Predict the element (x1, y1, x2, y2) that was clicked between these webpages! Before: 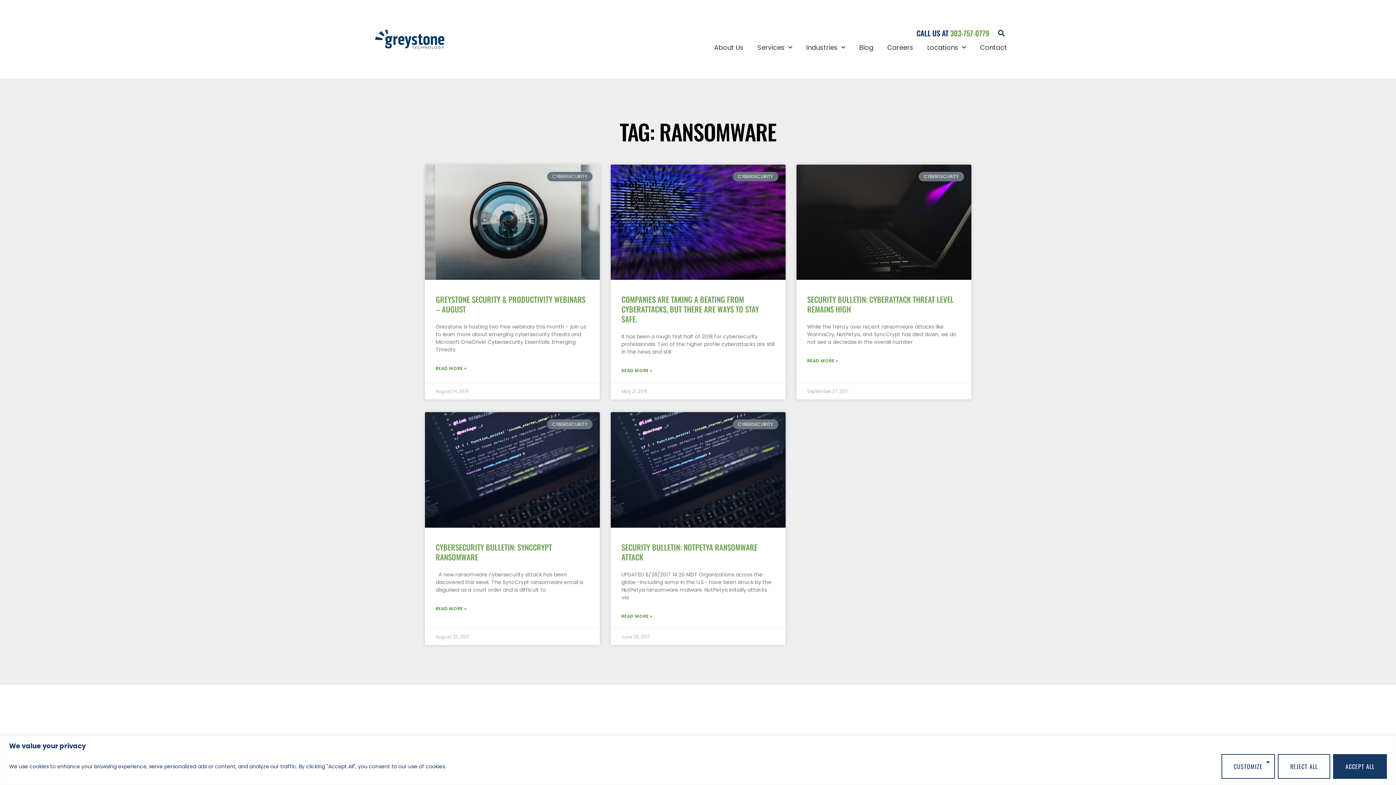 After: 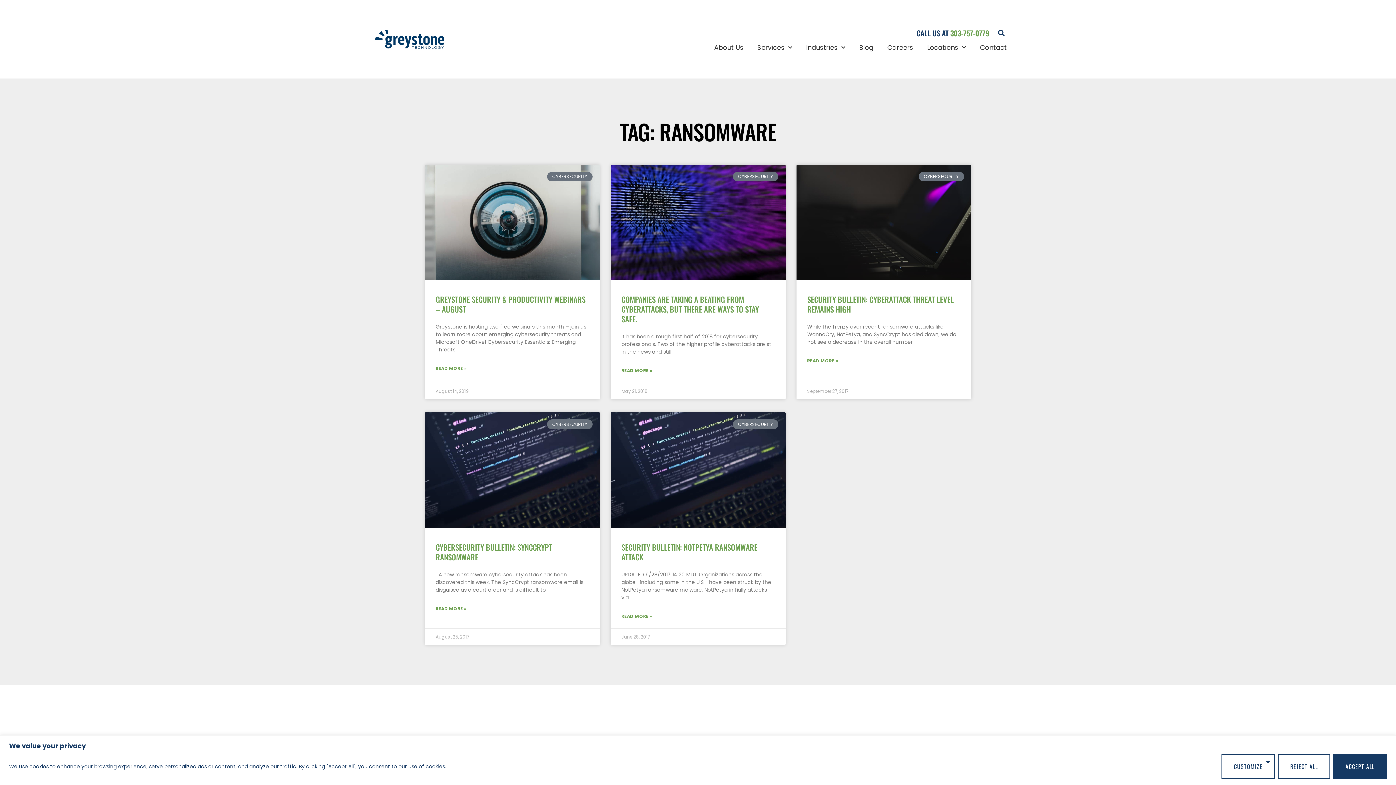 Action: label: CALL US AT 303-757-0779 bbox: (916, 27, 989, 38)